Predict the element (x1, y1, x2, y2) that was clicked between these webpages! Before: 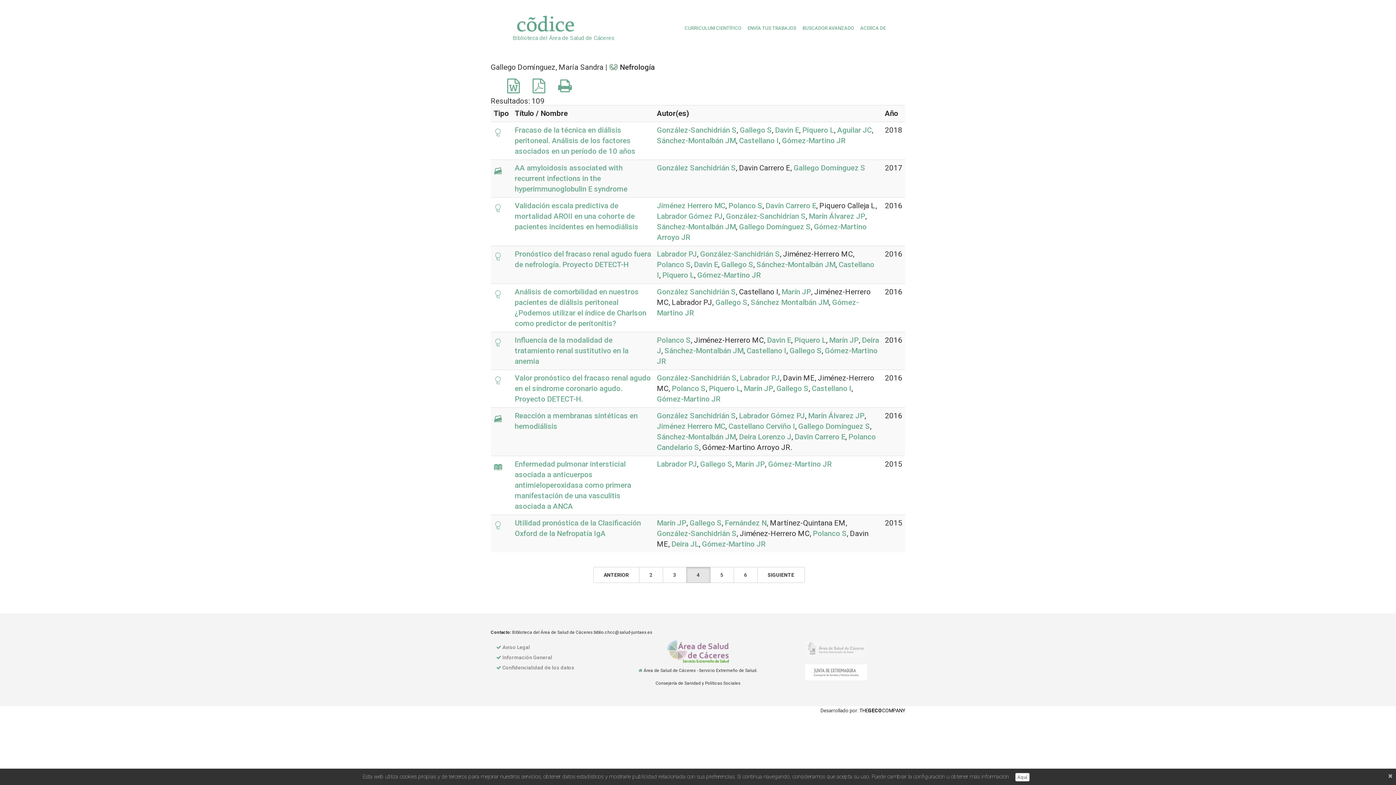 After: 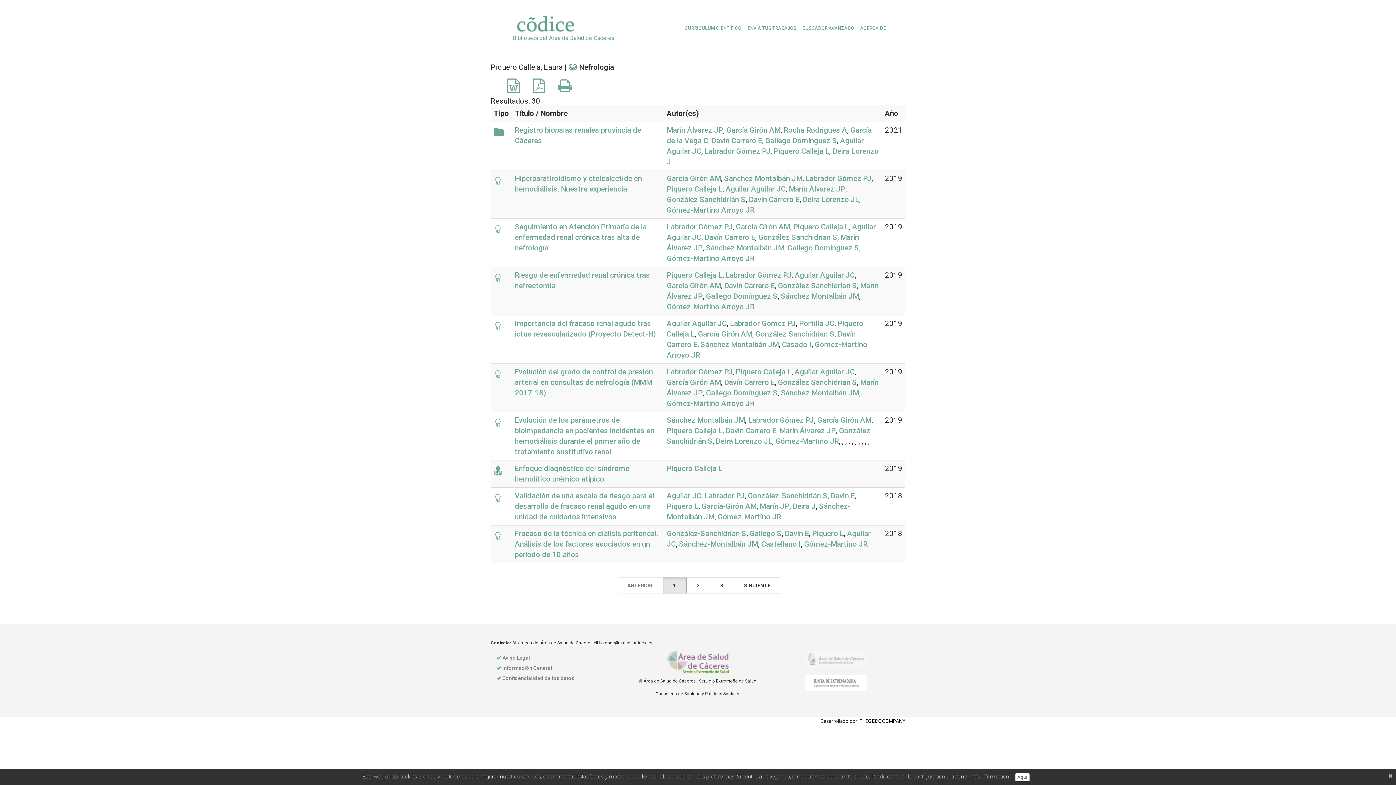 Action: label: Piquero L bbox: (662, 270, 694, 279)